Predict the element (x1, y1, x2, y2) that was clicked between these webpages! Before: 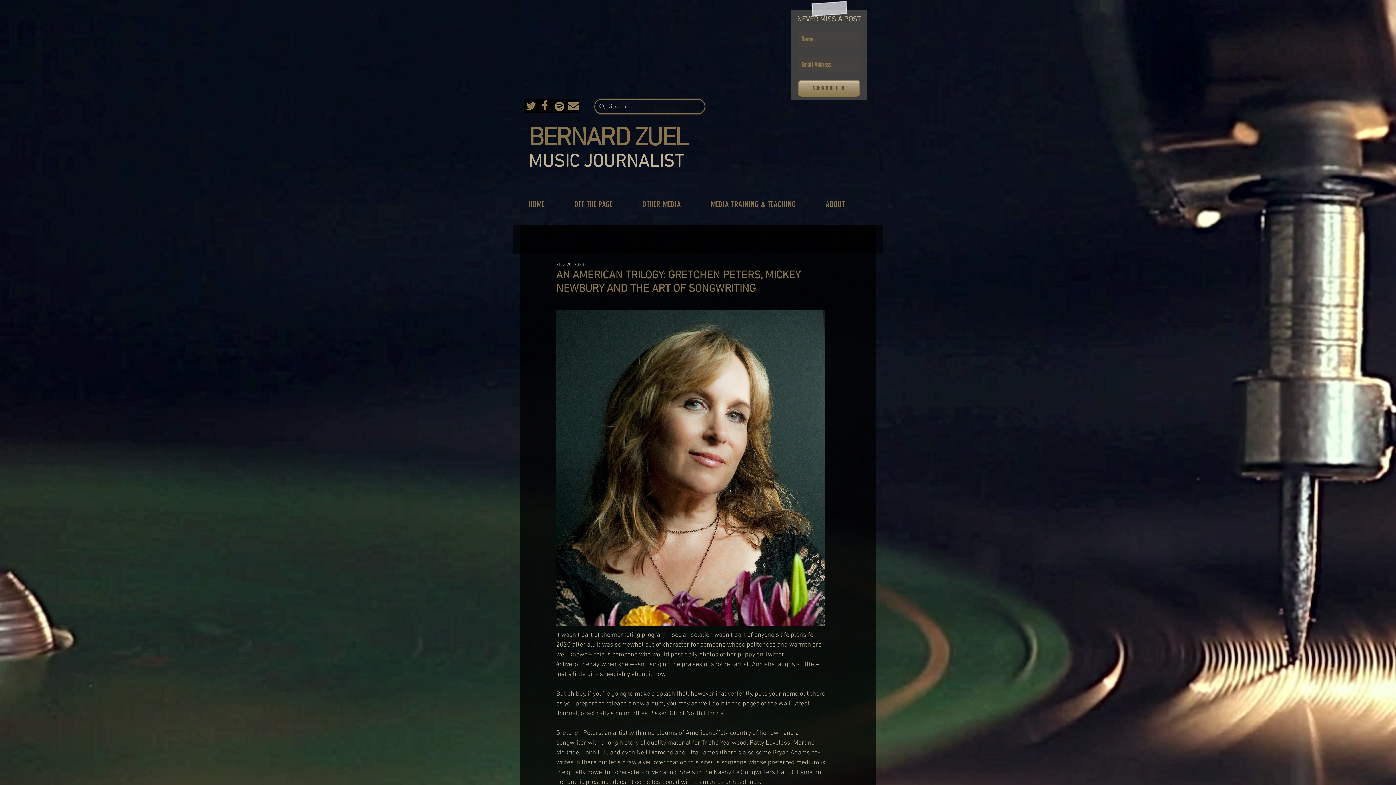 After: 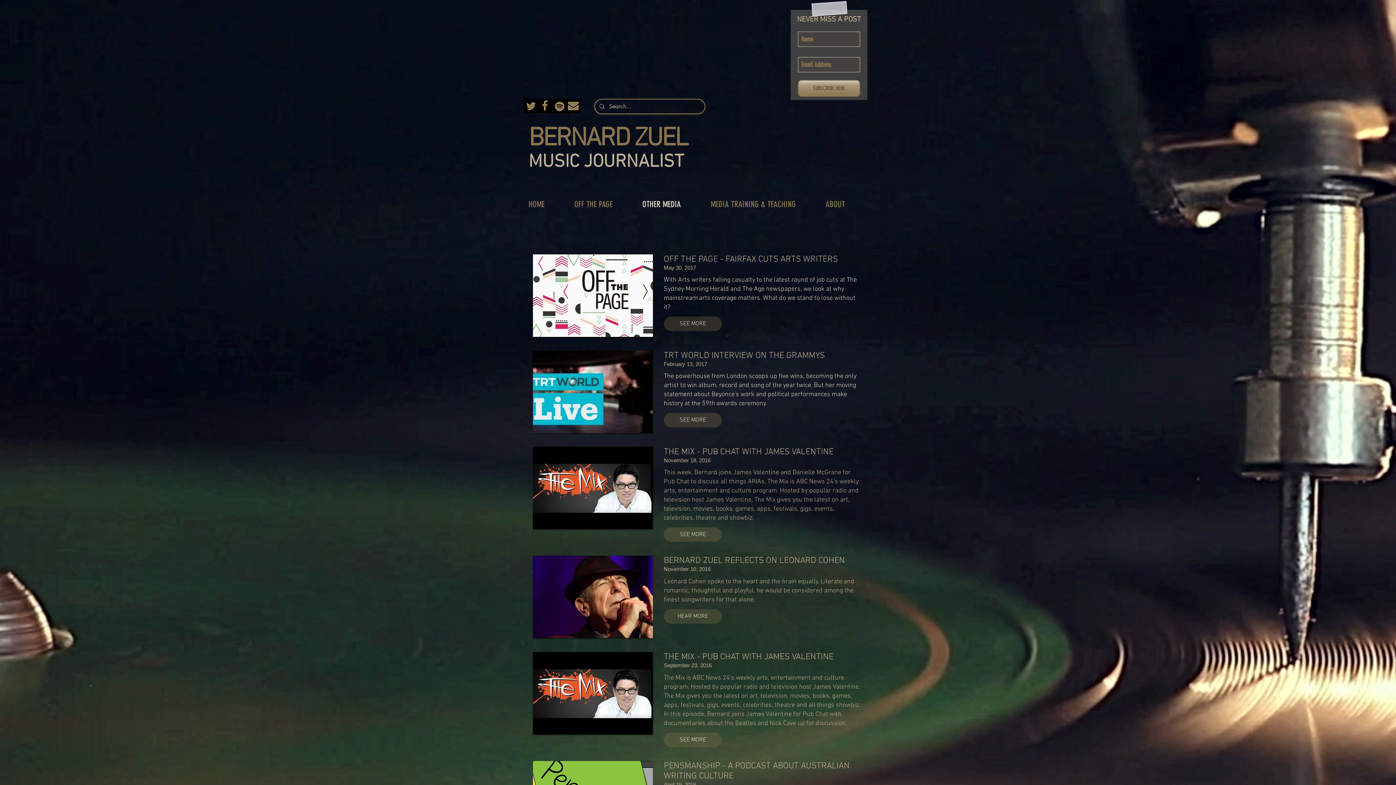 Action: bbox: (635, 198, 703, 210) label: OTHER MEDIA